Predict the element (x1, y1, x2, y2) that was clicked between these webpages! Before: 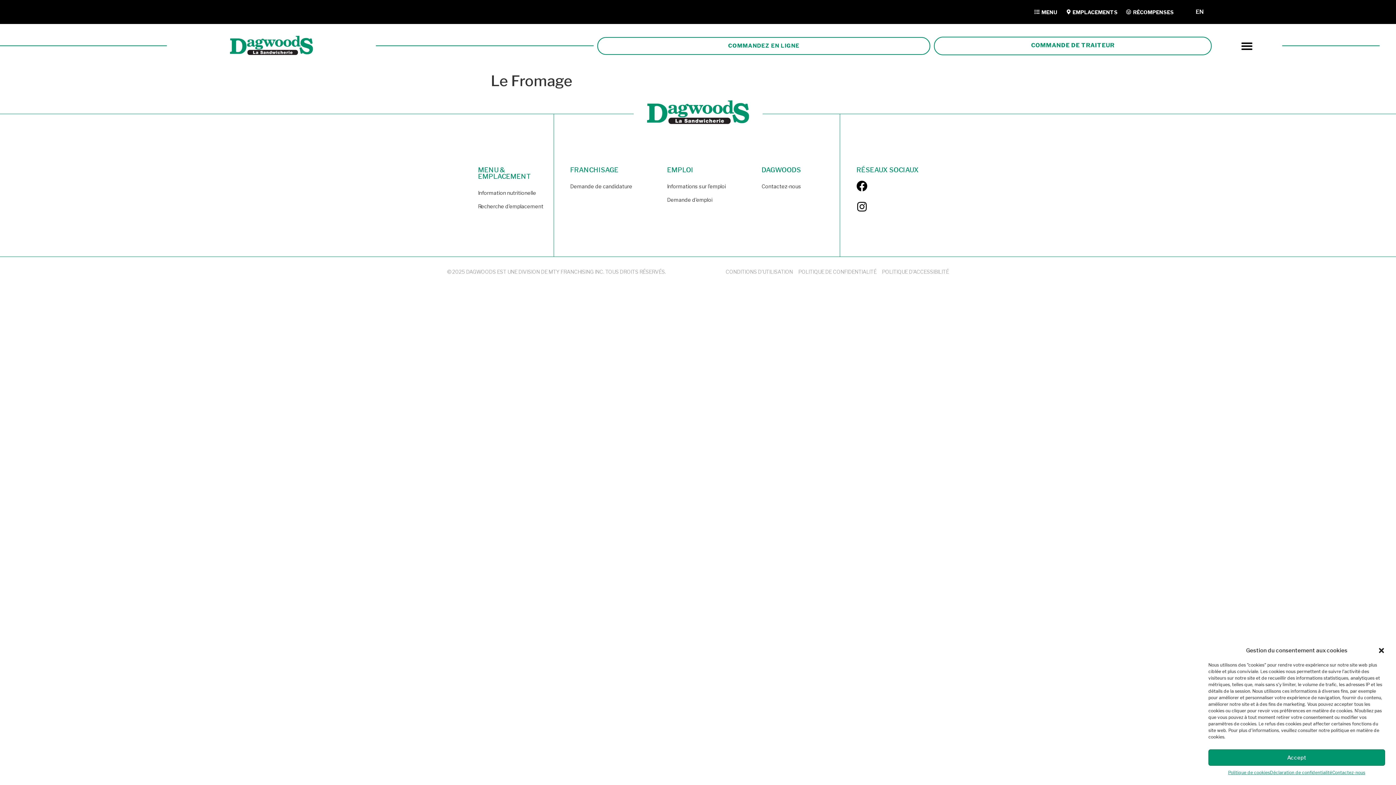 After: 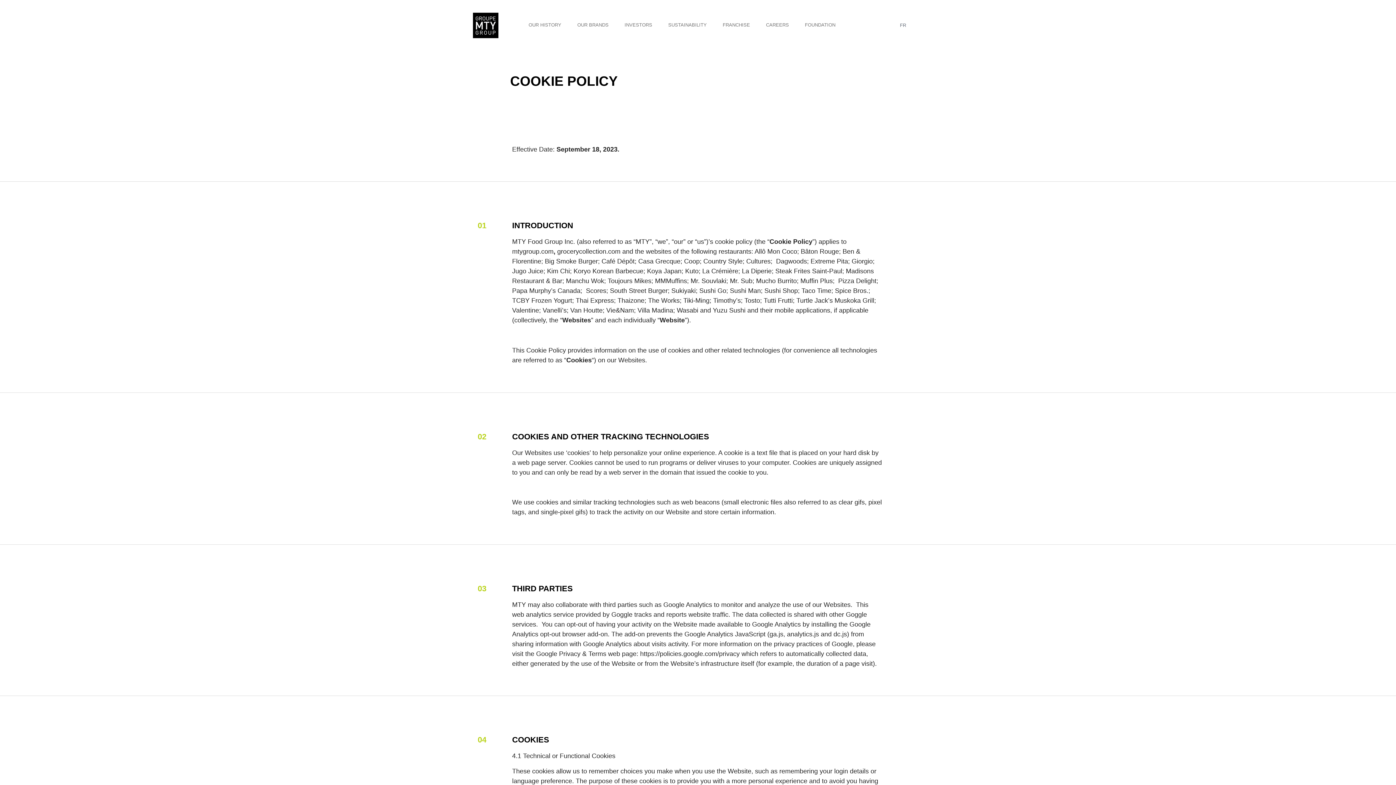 Action: bbox: (1228, 769, 1270, 776) label: Politique de cookies